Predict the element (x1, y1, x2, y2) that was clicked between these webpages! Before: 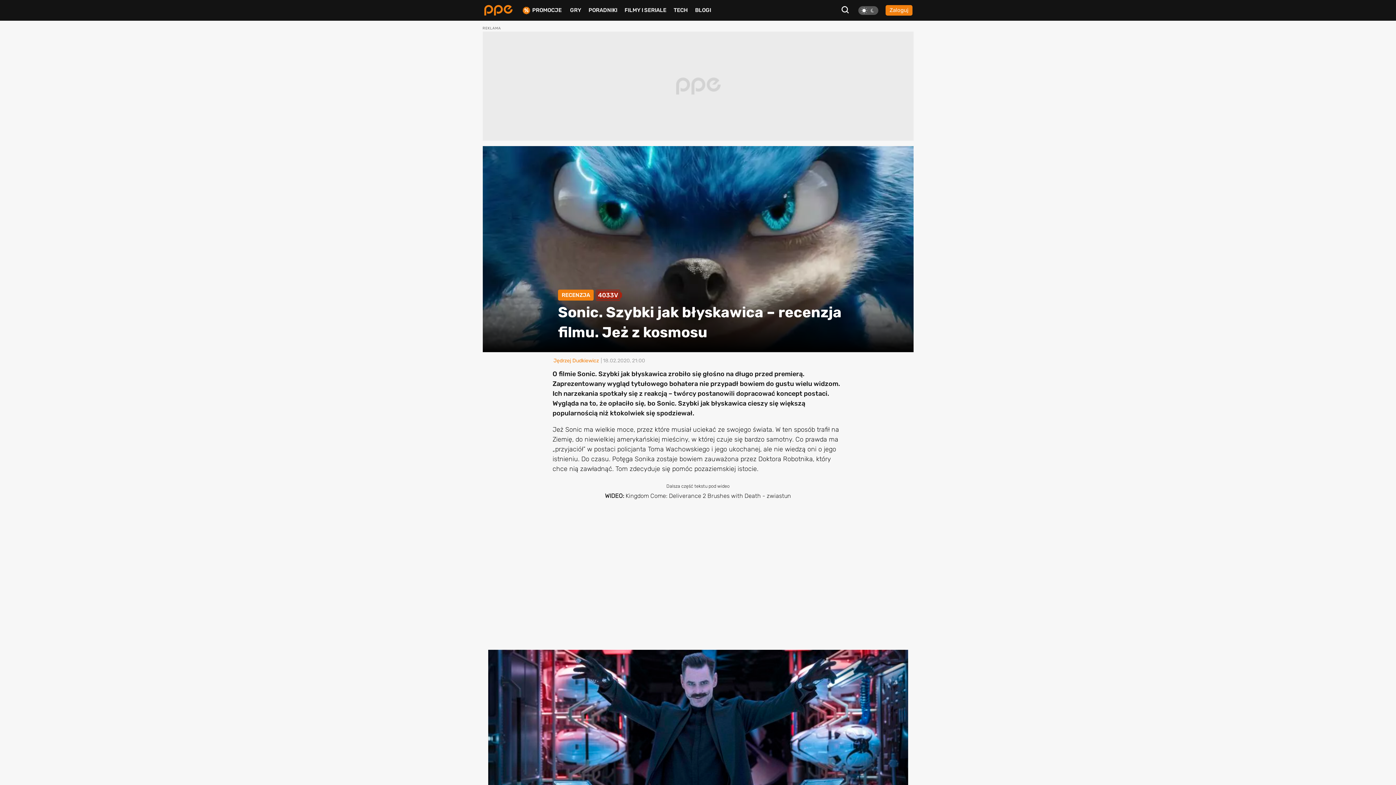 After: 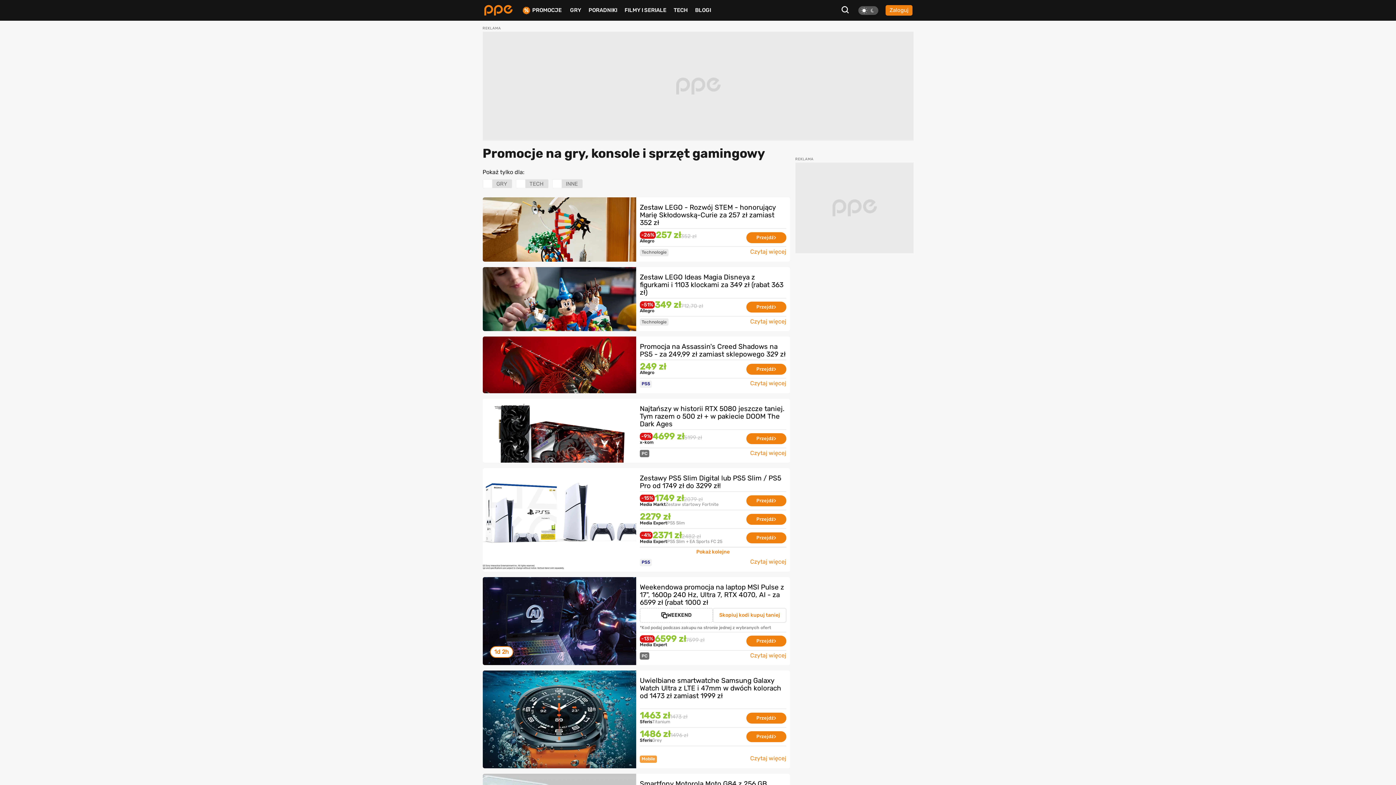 Action: label: PROMOCJE bbox: (532, 7, 561, 13)